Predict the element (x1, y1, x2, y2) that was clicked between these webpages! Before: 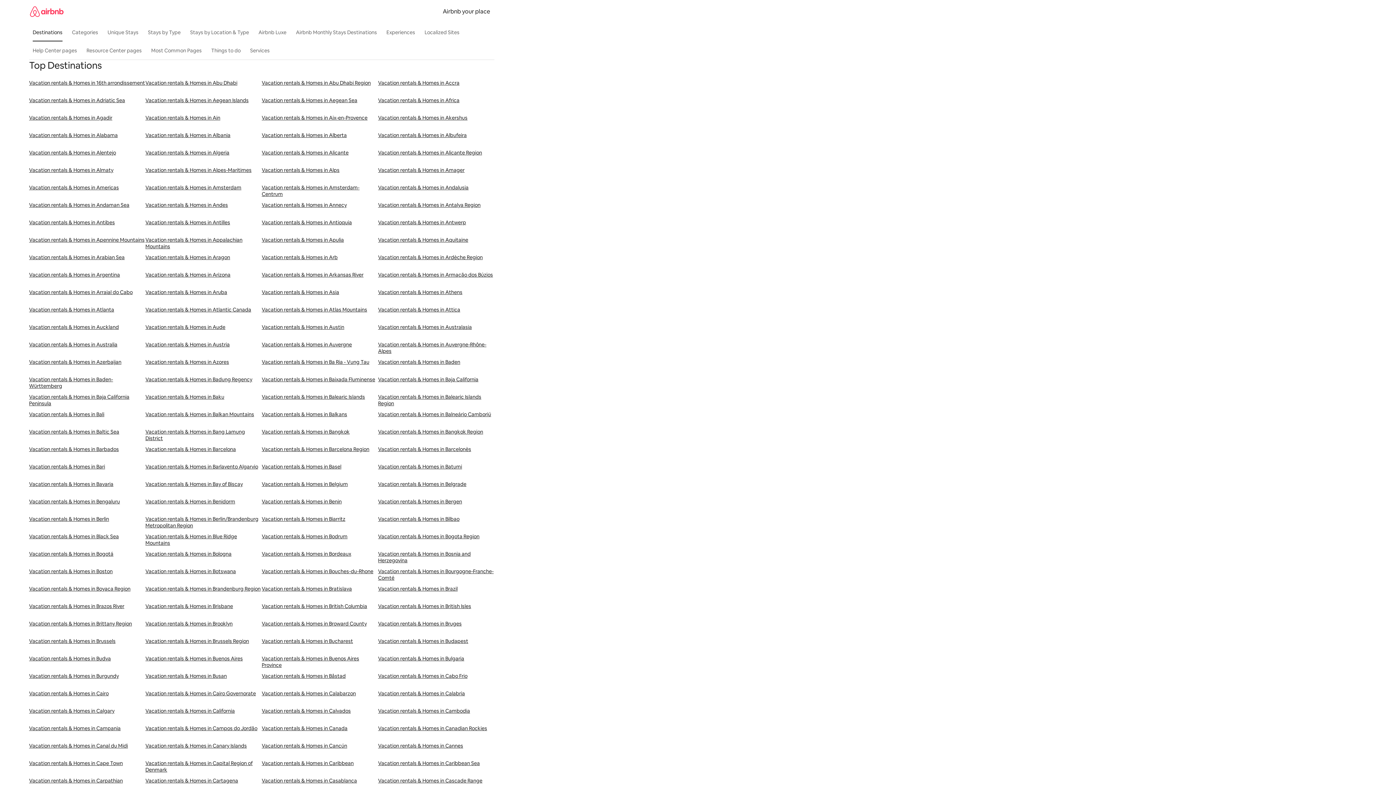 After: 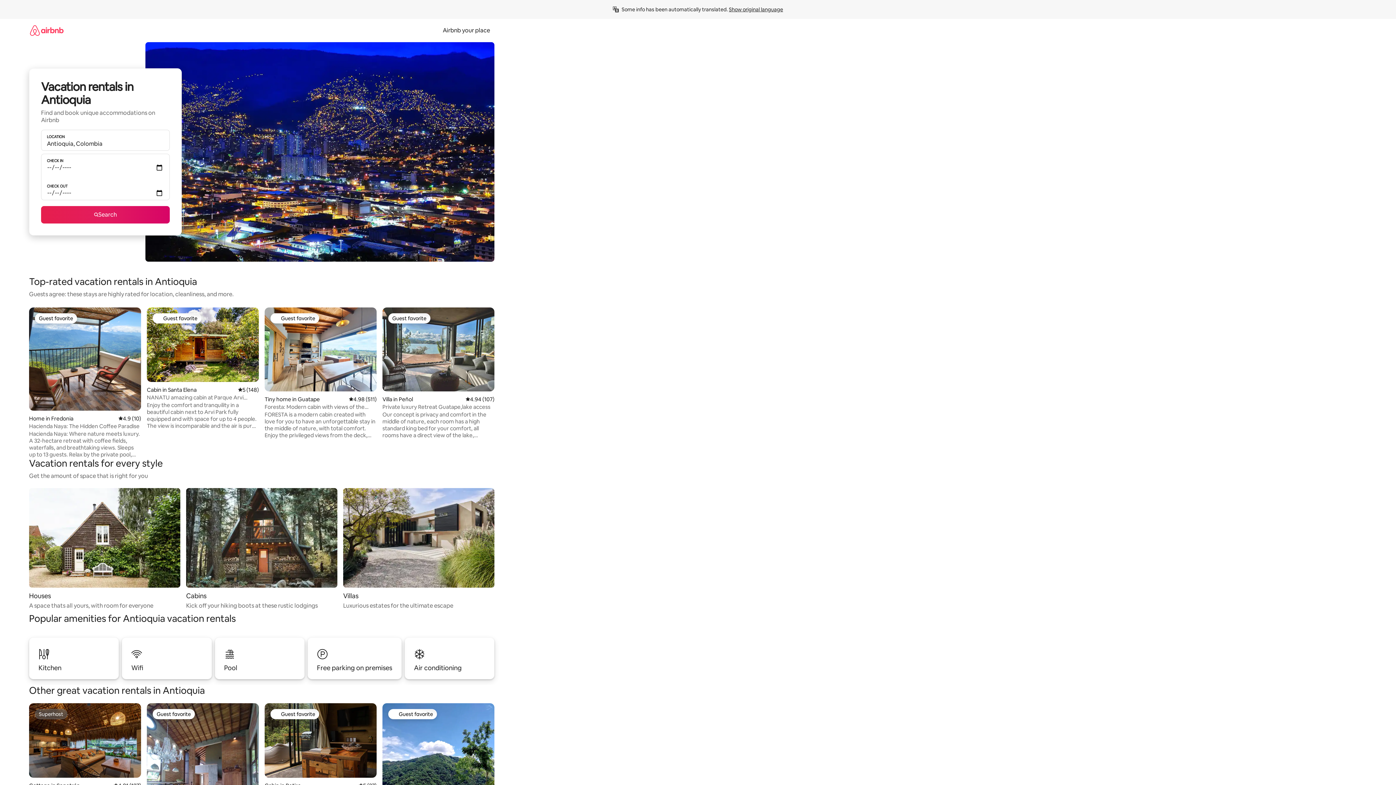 Action: label: Vacation rentals & Homes in Antioquia bbox: (261, 219, 378, 236)